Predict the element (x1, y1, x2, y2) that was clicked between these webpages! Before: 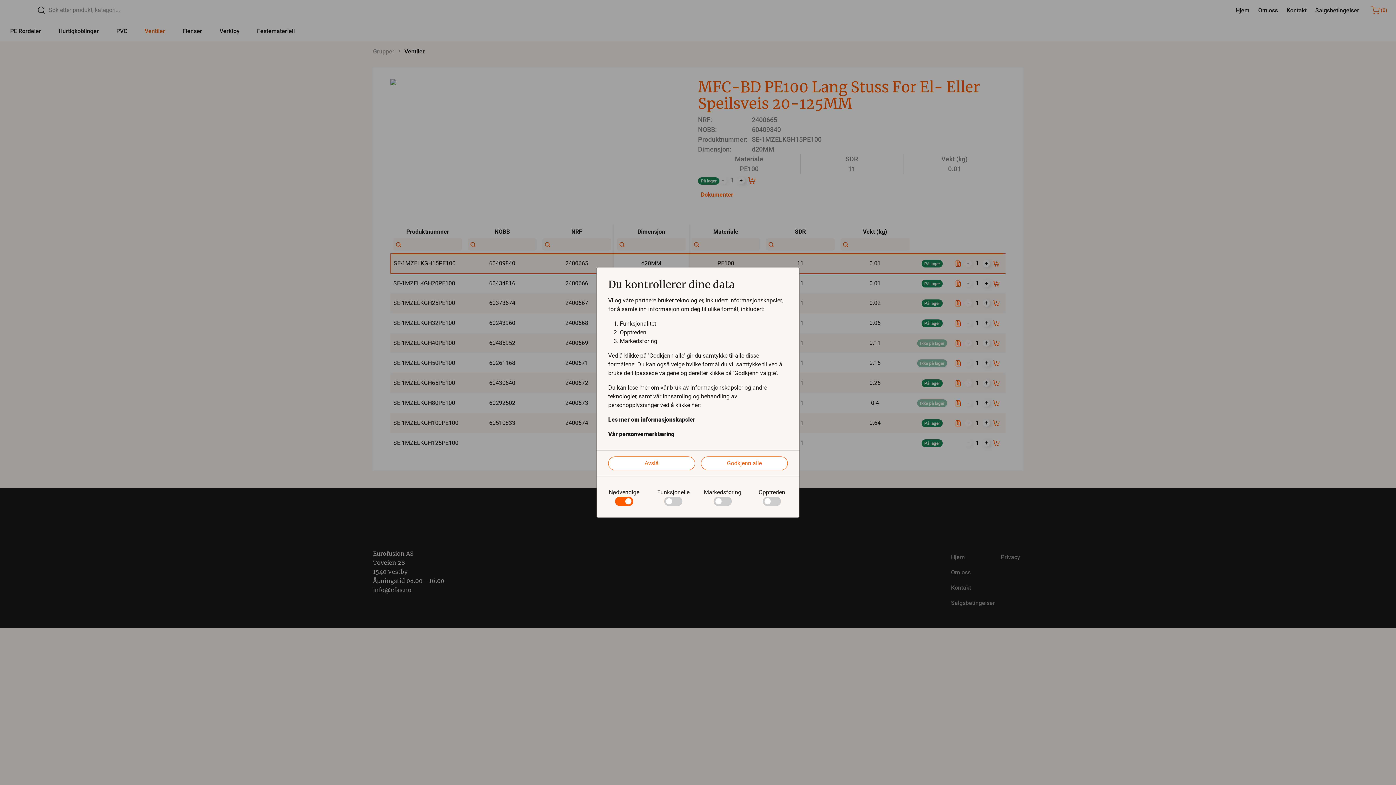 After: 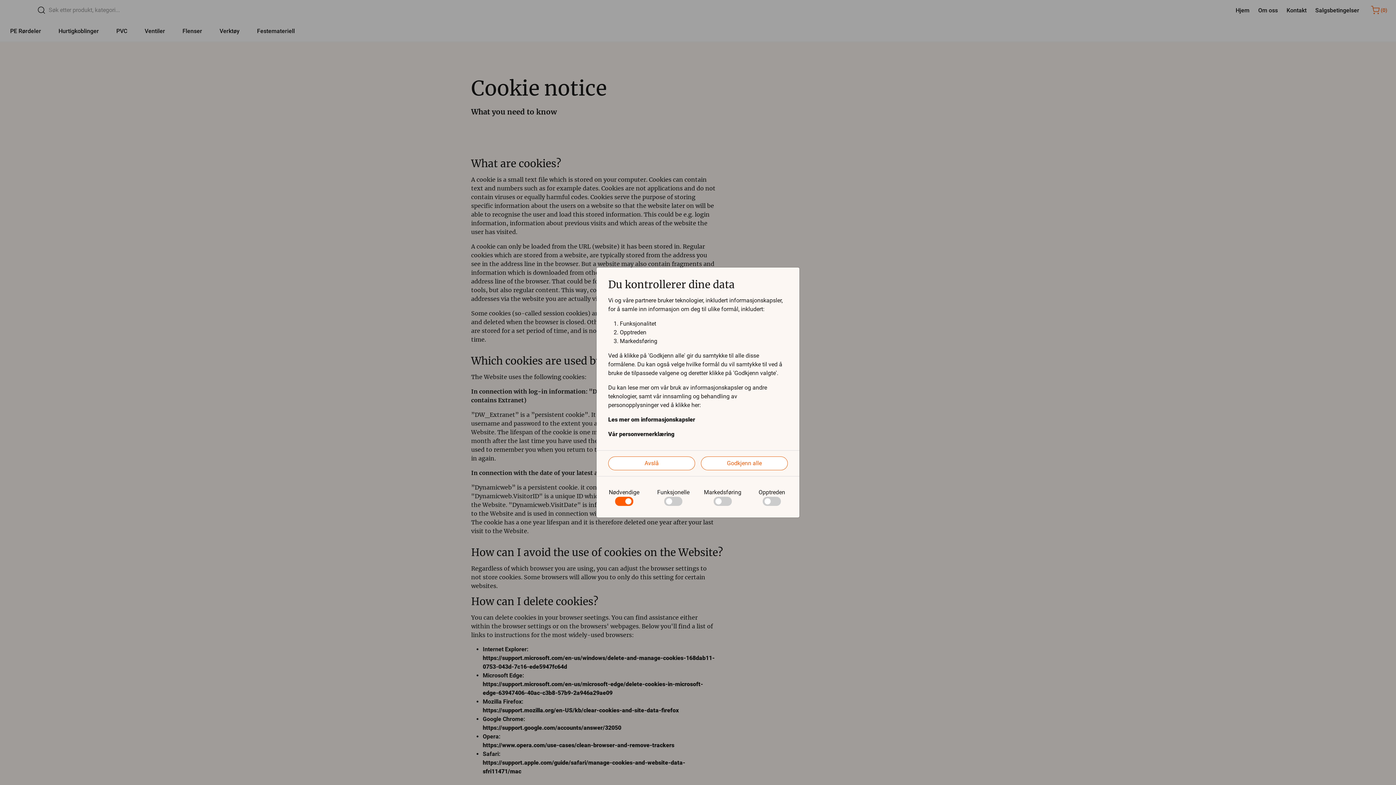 Action: label: Les mer om informasjonskapsler bbox: (608, 415, 788, 424)